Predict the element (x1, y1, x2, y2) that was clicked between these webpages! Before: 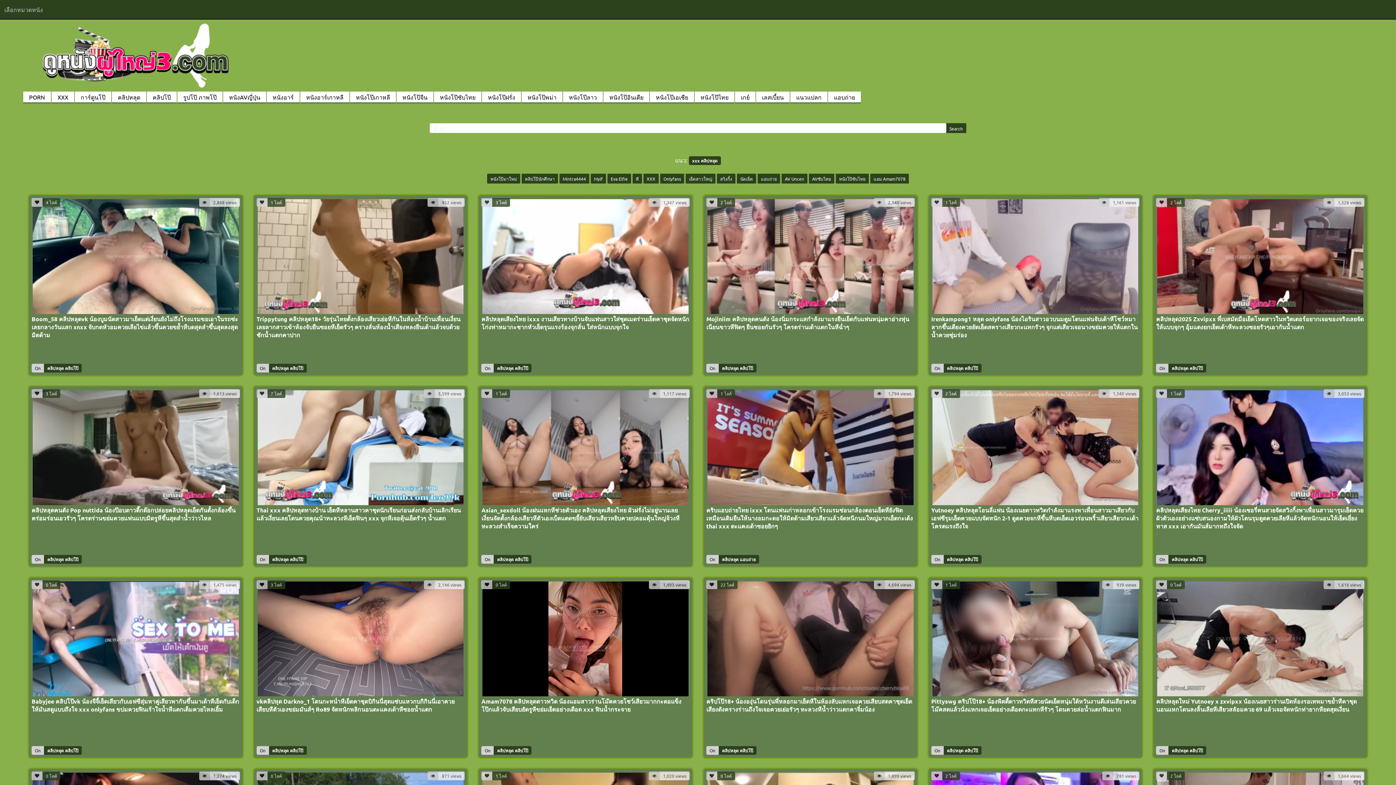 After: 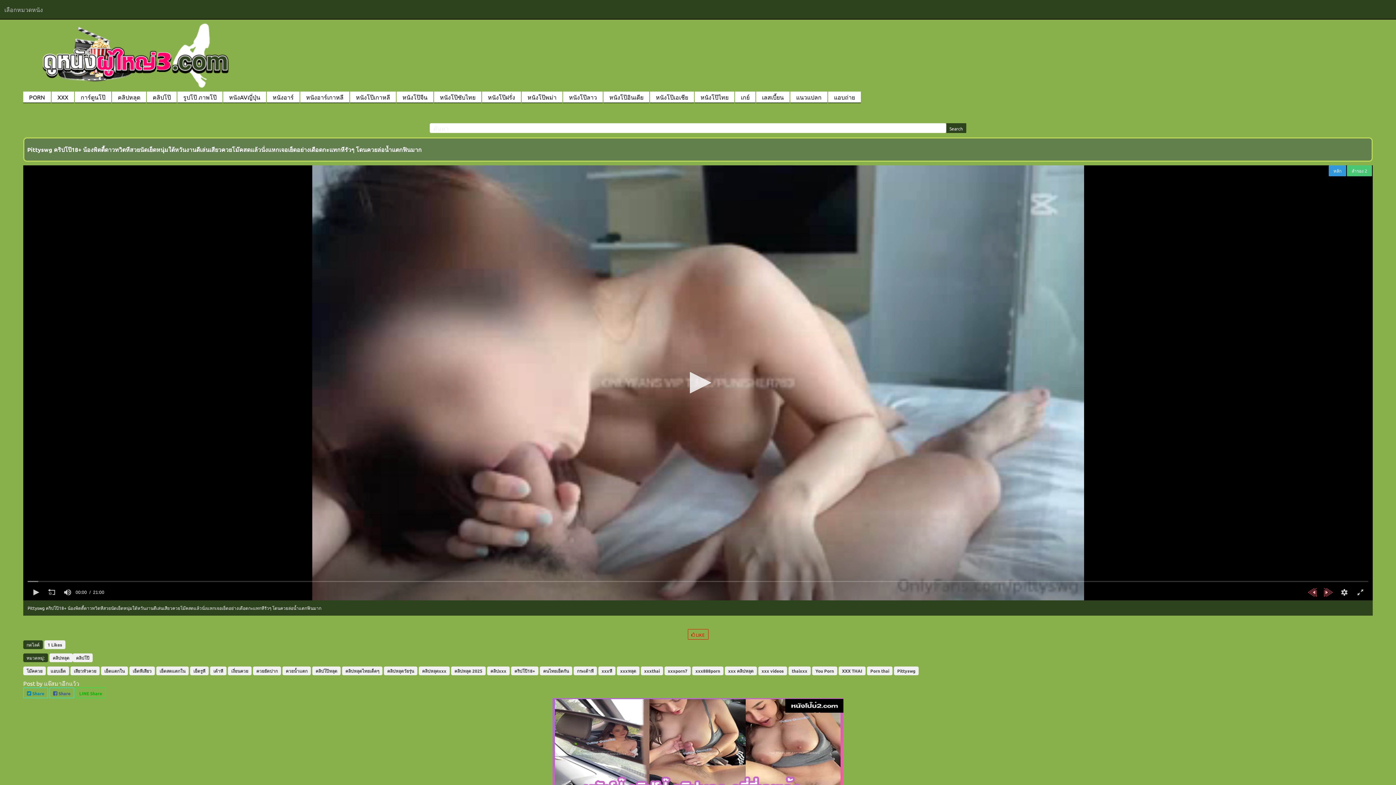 Action: label: Pittyswg คริปโป๊18+ น้องพิตตี้ดาวทวิตหีสวยนัดเย็ดหนุ่มใต้หวันงานดีเล่นเสียวควยโม๊คสดแล้วนั่งแหกเจอเย็ดอย่างเดือดกะแทกหีรัวๆ โดนควยล่อน้ำแตกฟินมาก bbox: (931, 697, 1136, 713)